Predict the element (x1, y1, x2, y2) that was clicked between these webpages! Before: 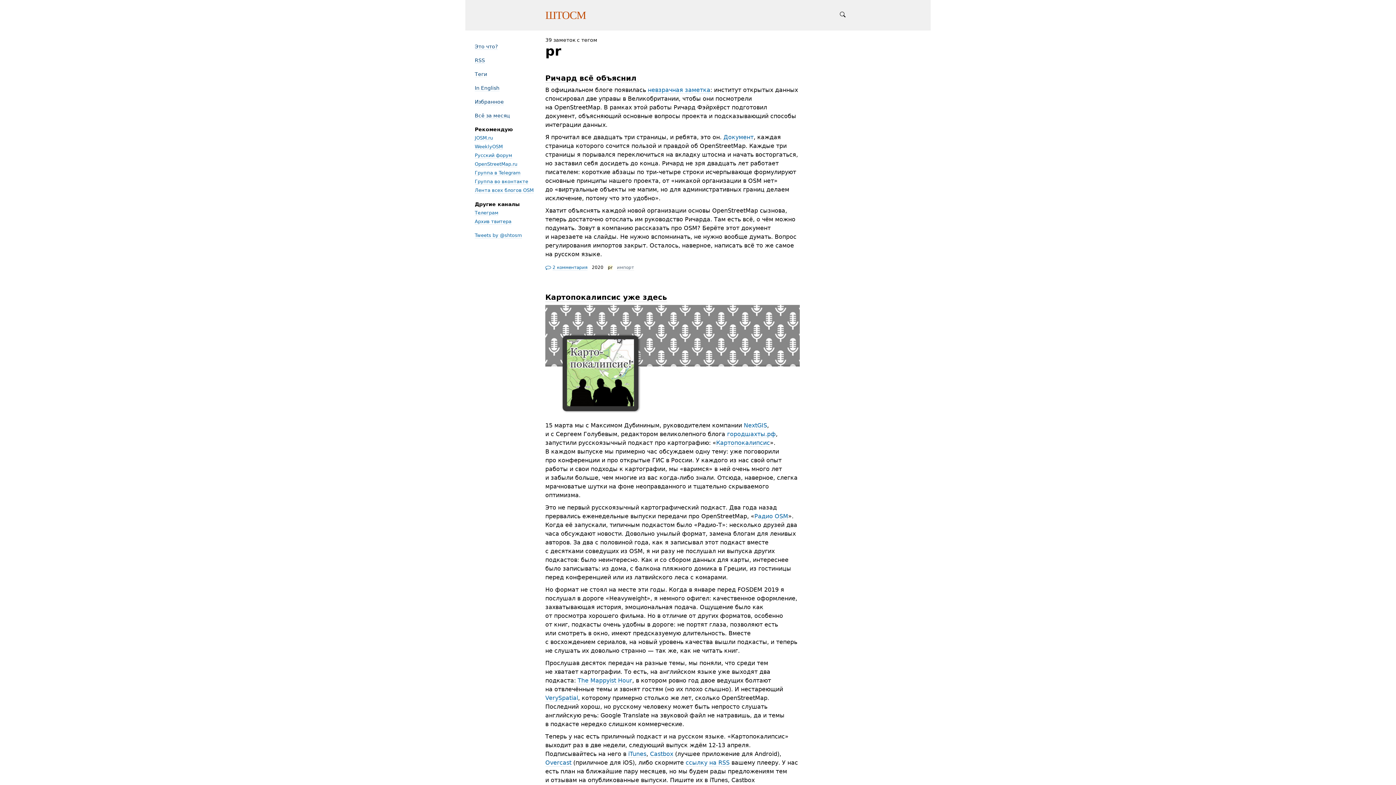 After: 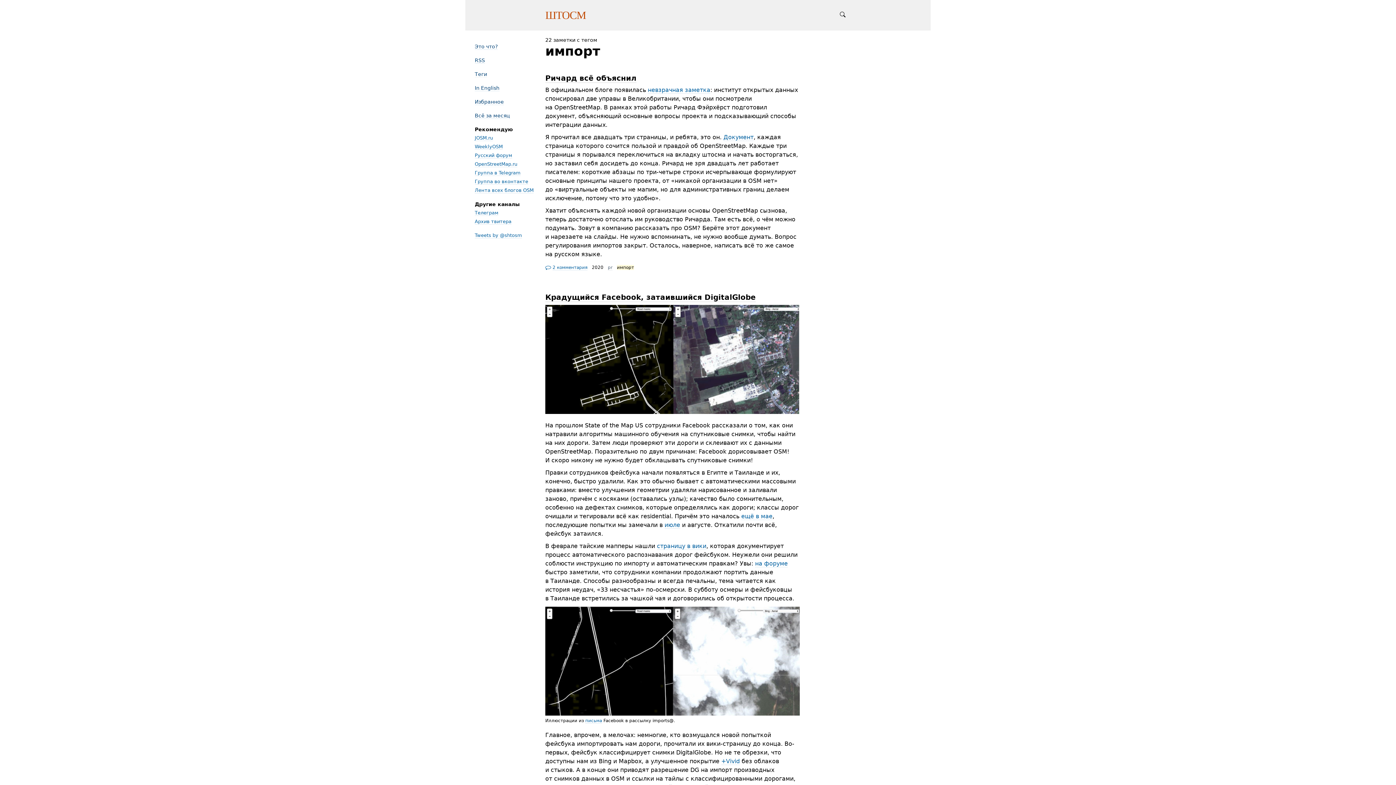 Action: label: импорт bbox: (617, 265, 634, 270)